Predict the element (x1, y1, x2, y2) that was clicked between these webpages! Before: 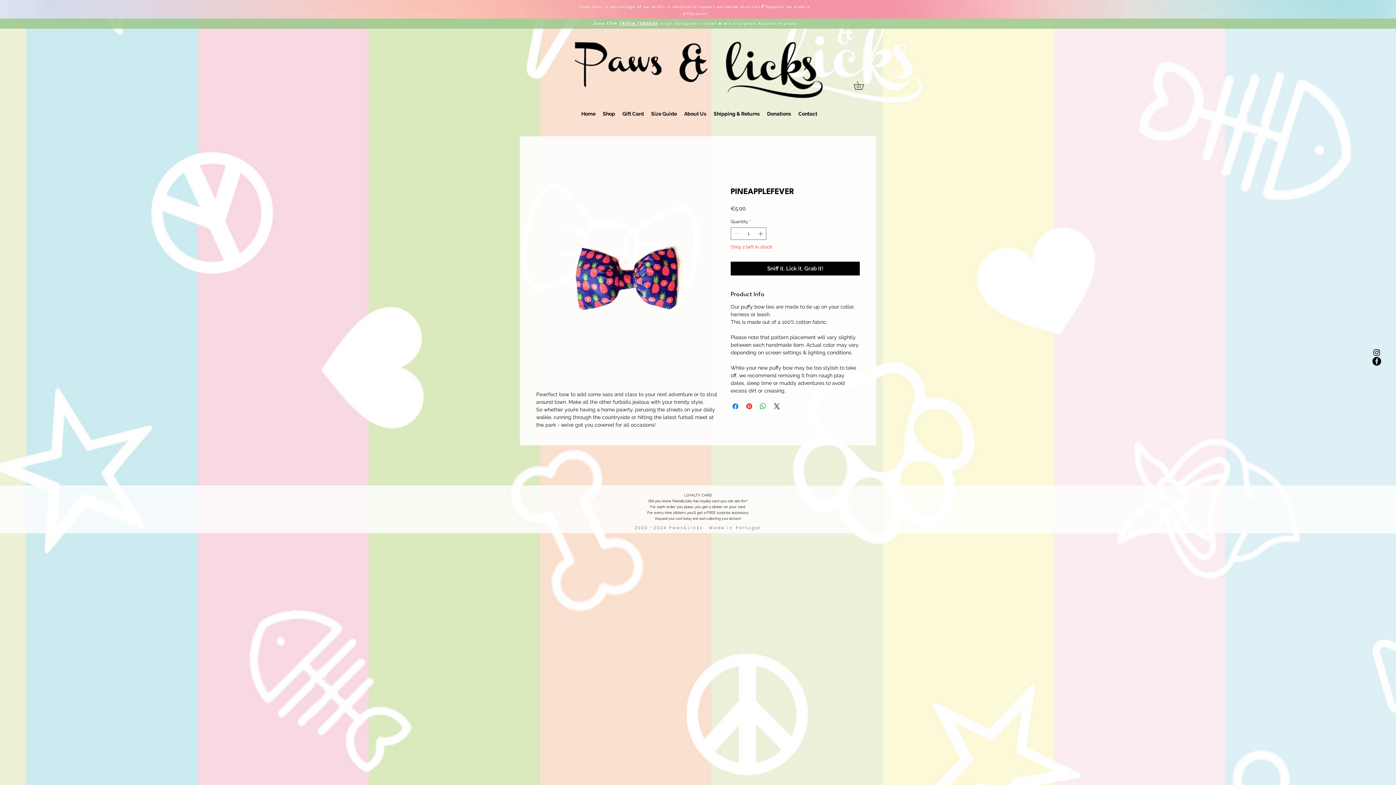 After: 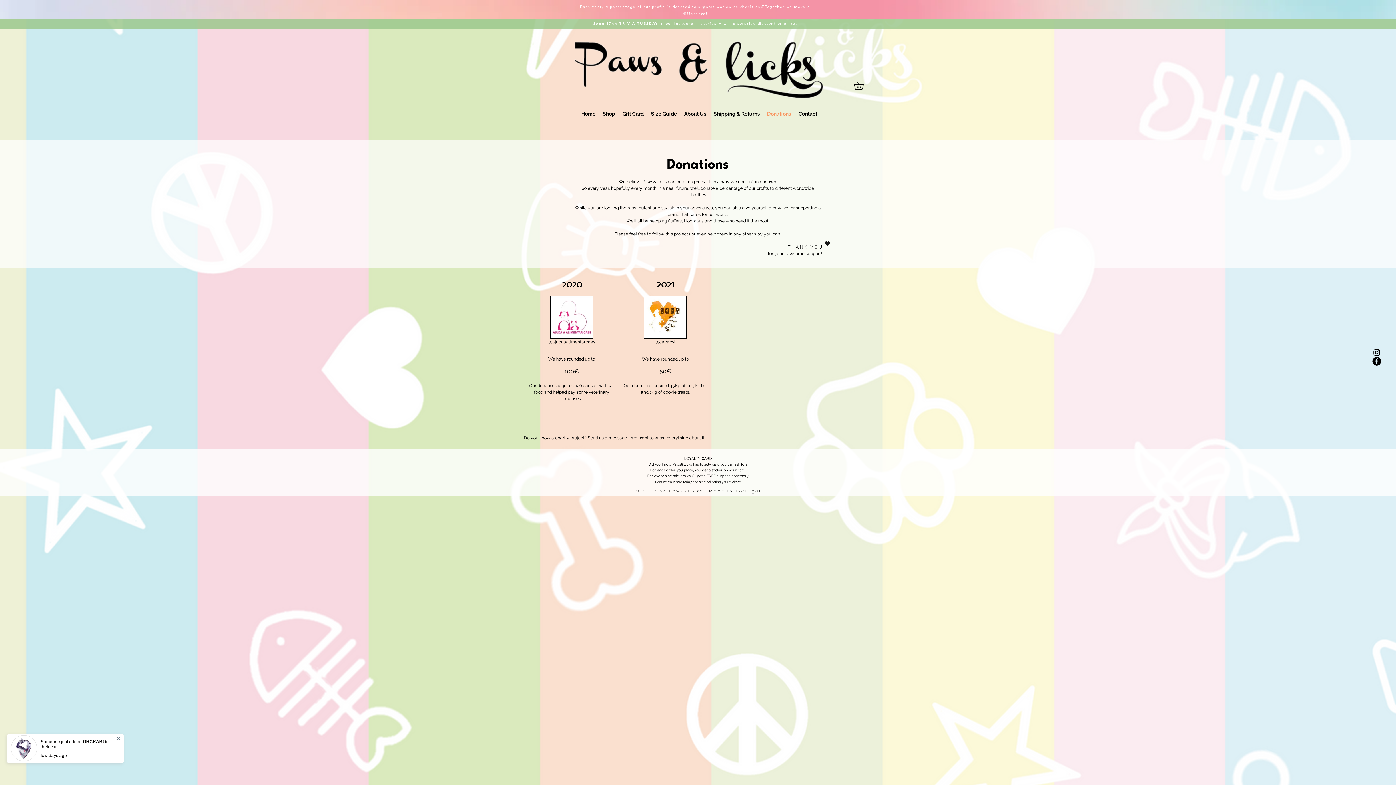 Action: label: Donations bbox: (763, 108, 794, 120)